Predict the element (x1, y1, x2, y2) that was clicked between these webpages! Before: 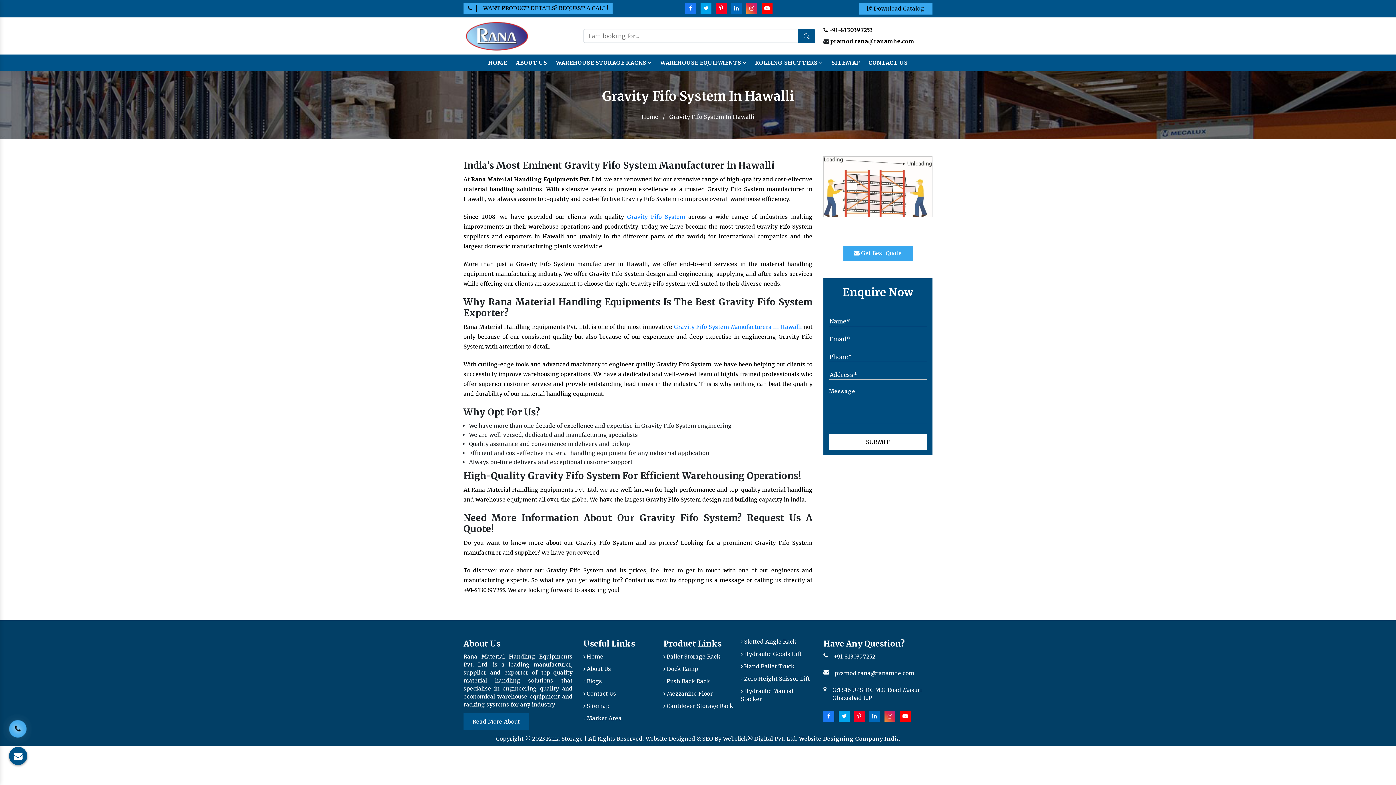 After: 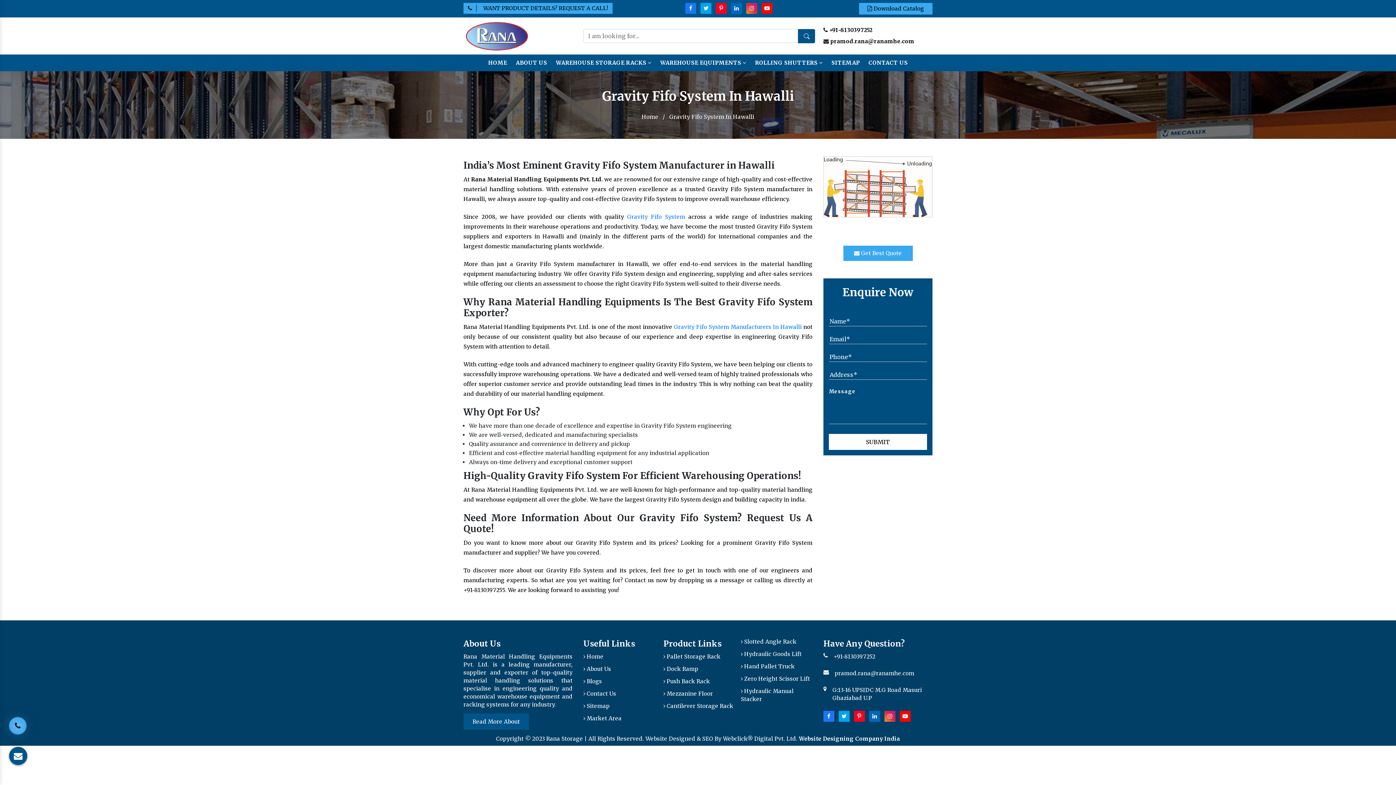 Action: label: Website Designing Company India bbox: (799, 735, 900, 742)